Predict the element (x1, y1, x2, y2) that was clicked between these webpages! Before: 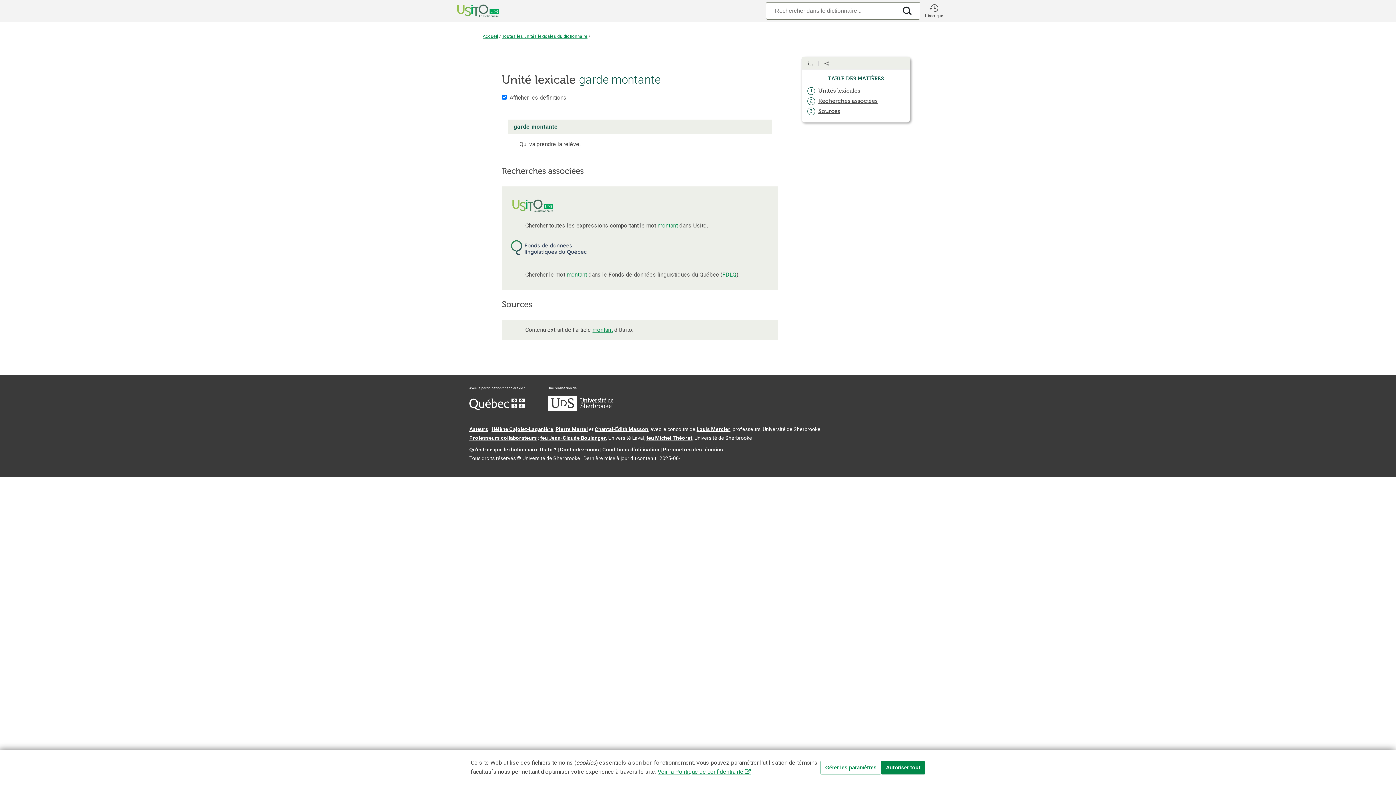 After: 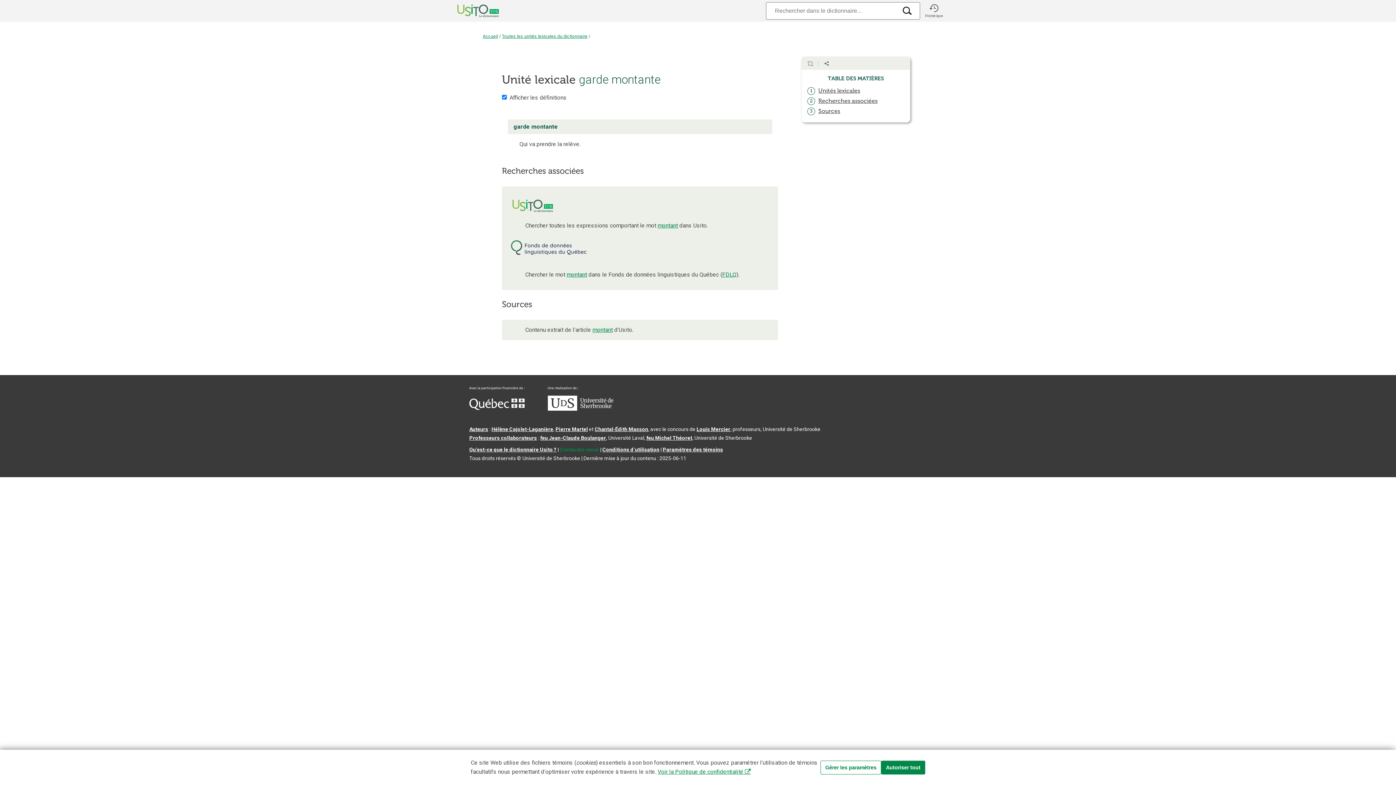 Action: bbox: (560, 446, 599, 452) label: Contactez-nous